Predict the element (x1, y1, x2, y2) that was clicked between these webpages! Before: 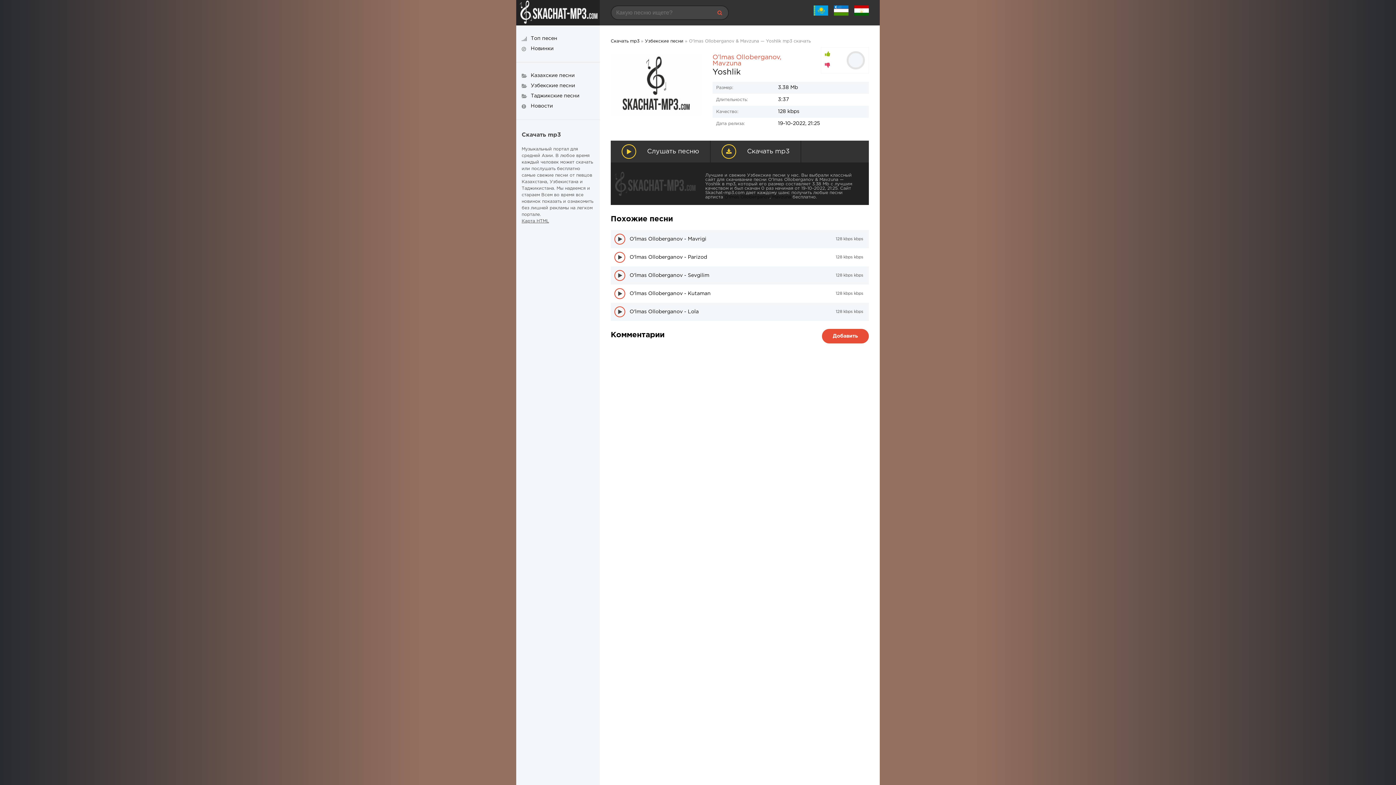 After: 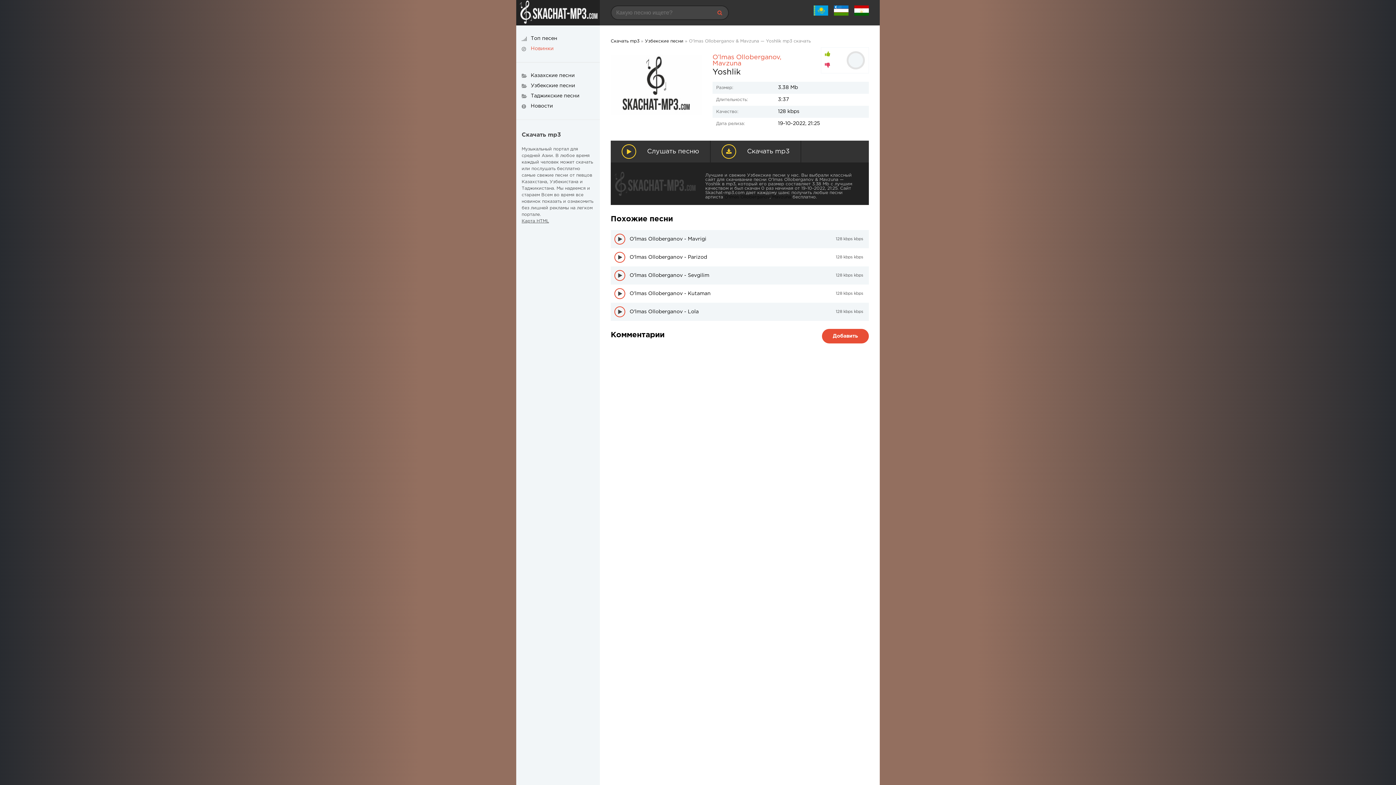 Action: label: Новинки bbox: (521, 46, 594, 51)